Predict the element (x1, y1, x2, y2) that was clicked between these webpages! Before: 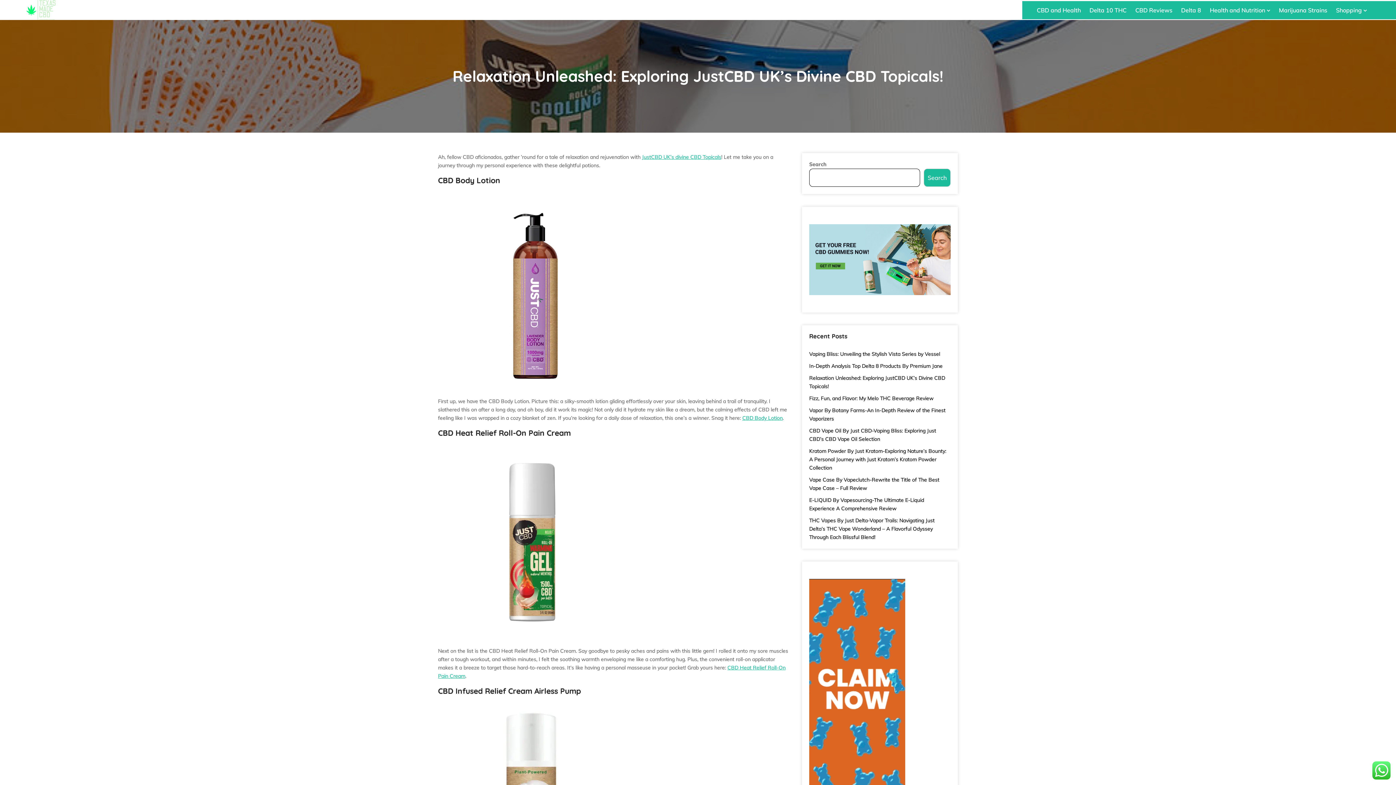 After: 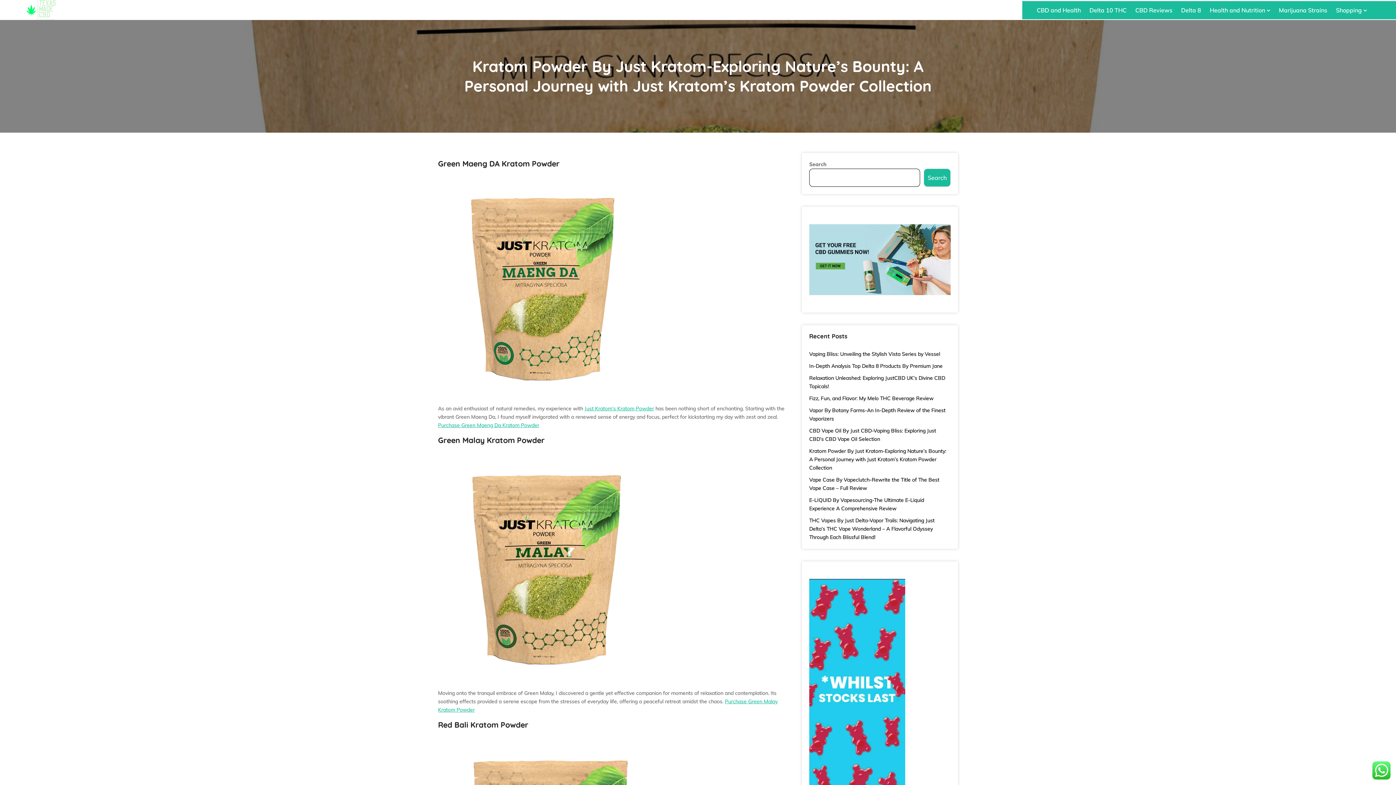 Action: label: Kratom Powder By Just Kratom-Exploring Nature’s Bounty: A Personal Journey with Just Kratom’s Kratom Powder Collection bbox: (809, 447, 946, 471)